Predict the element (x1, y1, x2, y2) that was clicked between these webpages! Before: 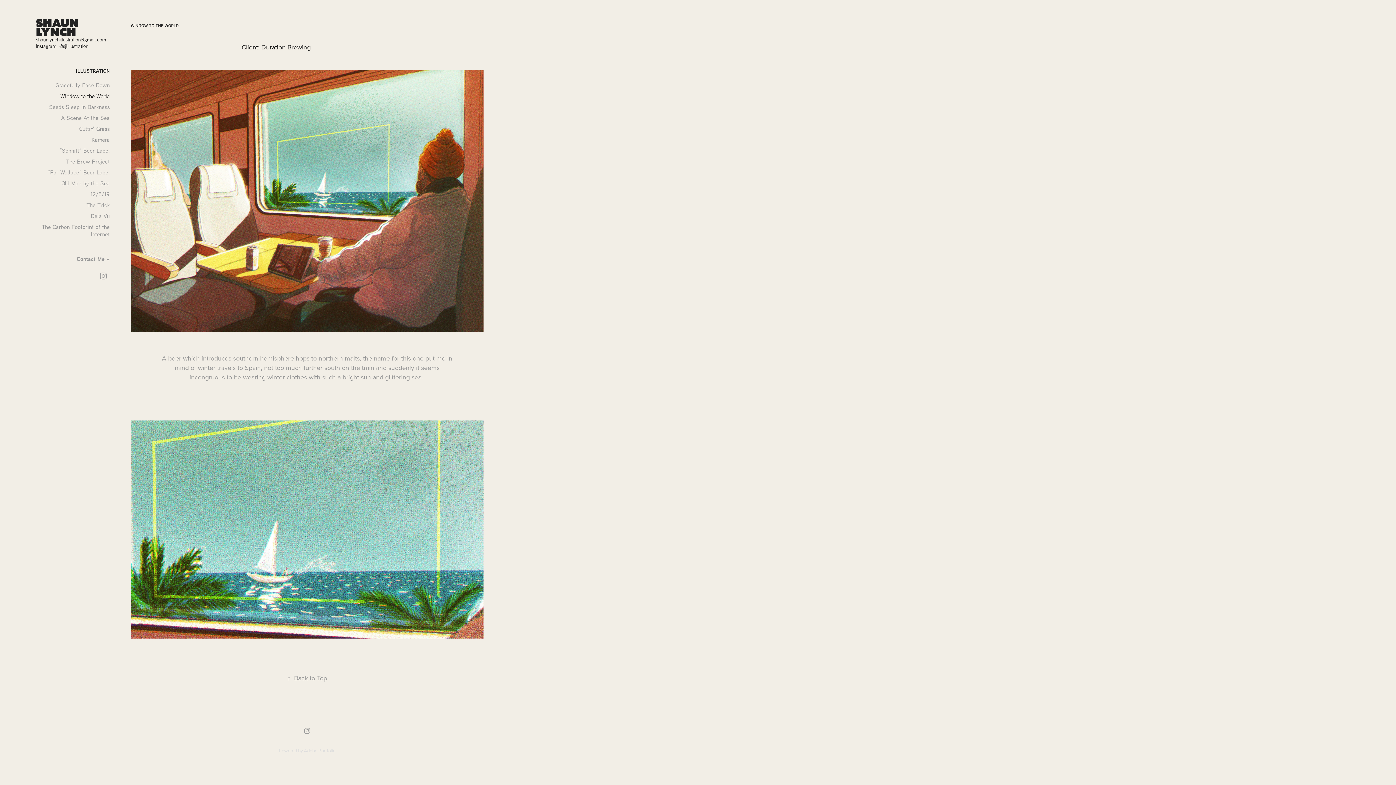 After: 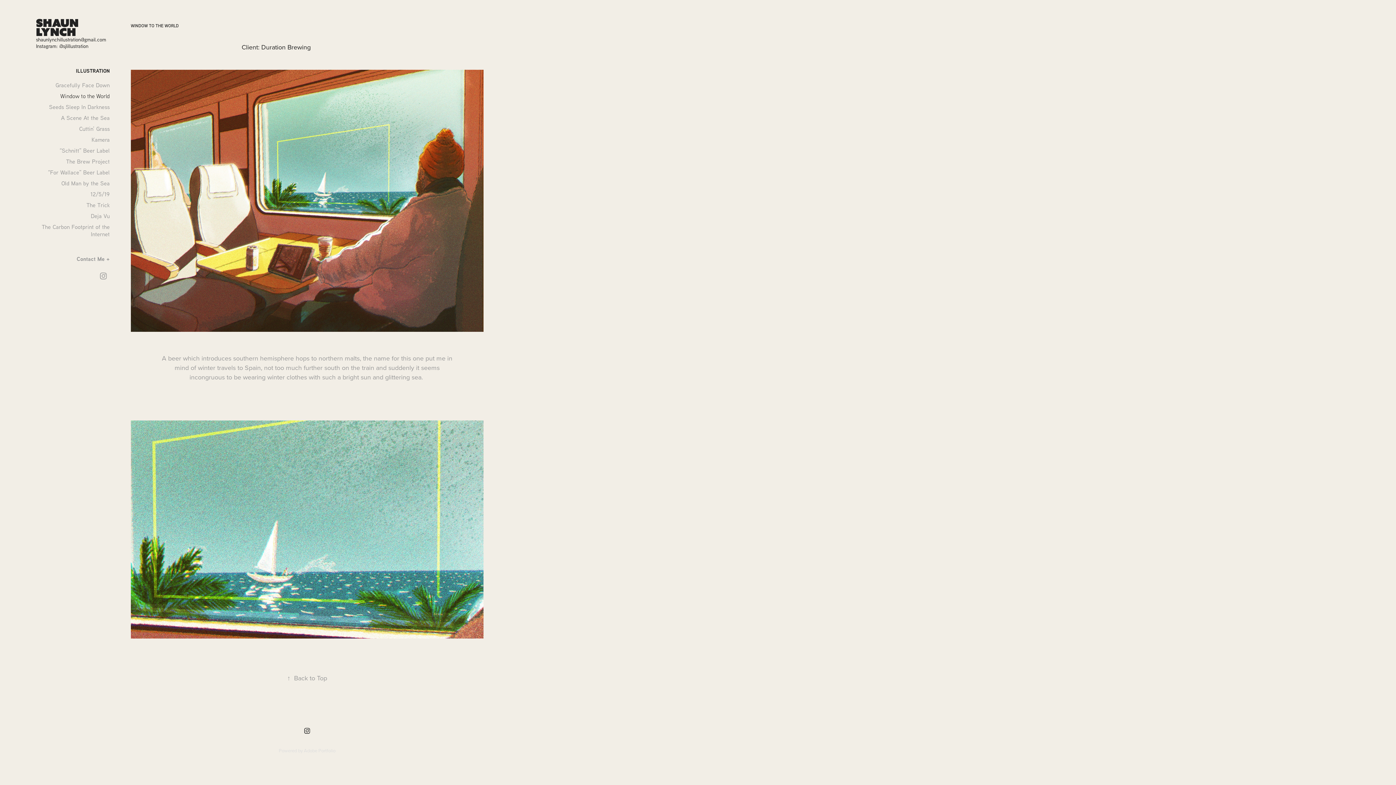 Action: bbox: (301, 725, 312, 736)